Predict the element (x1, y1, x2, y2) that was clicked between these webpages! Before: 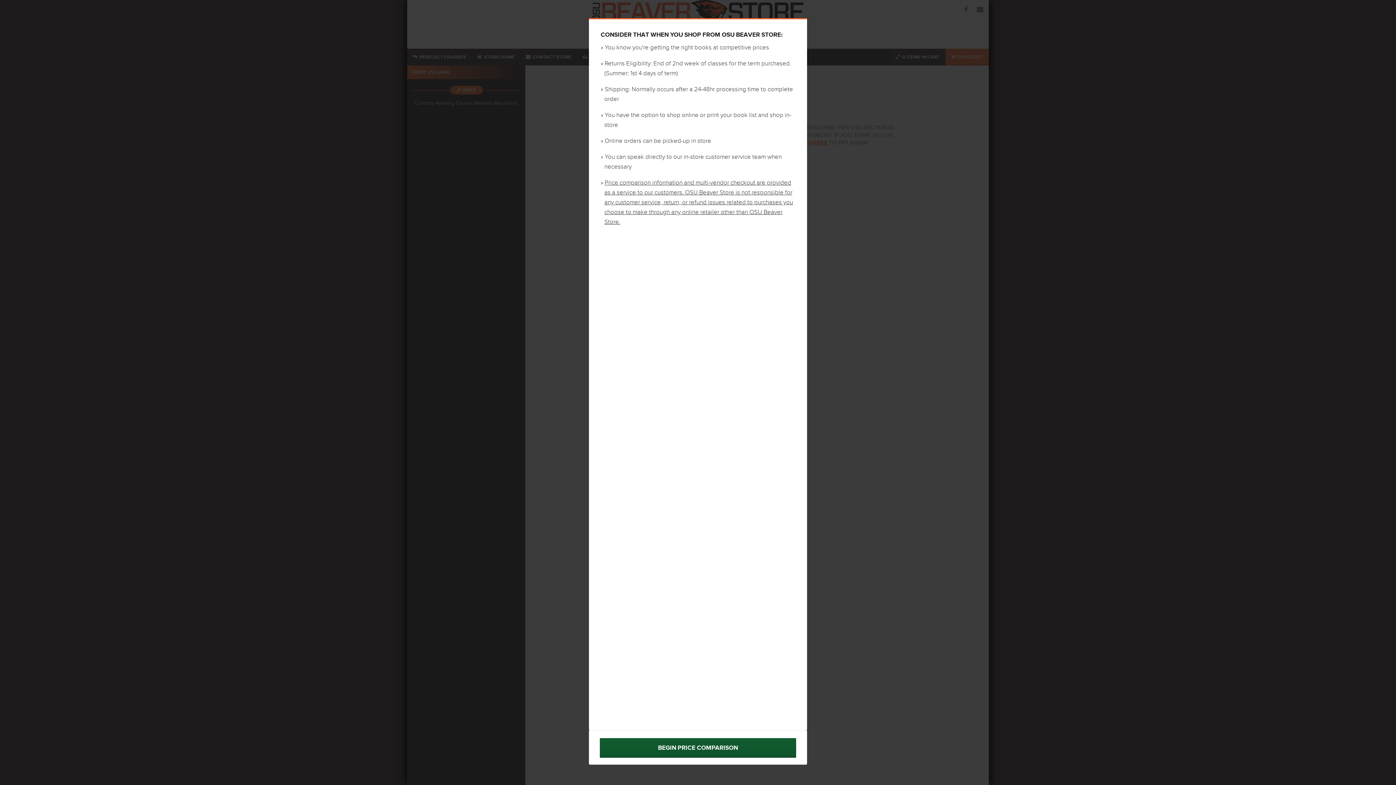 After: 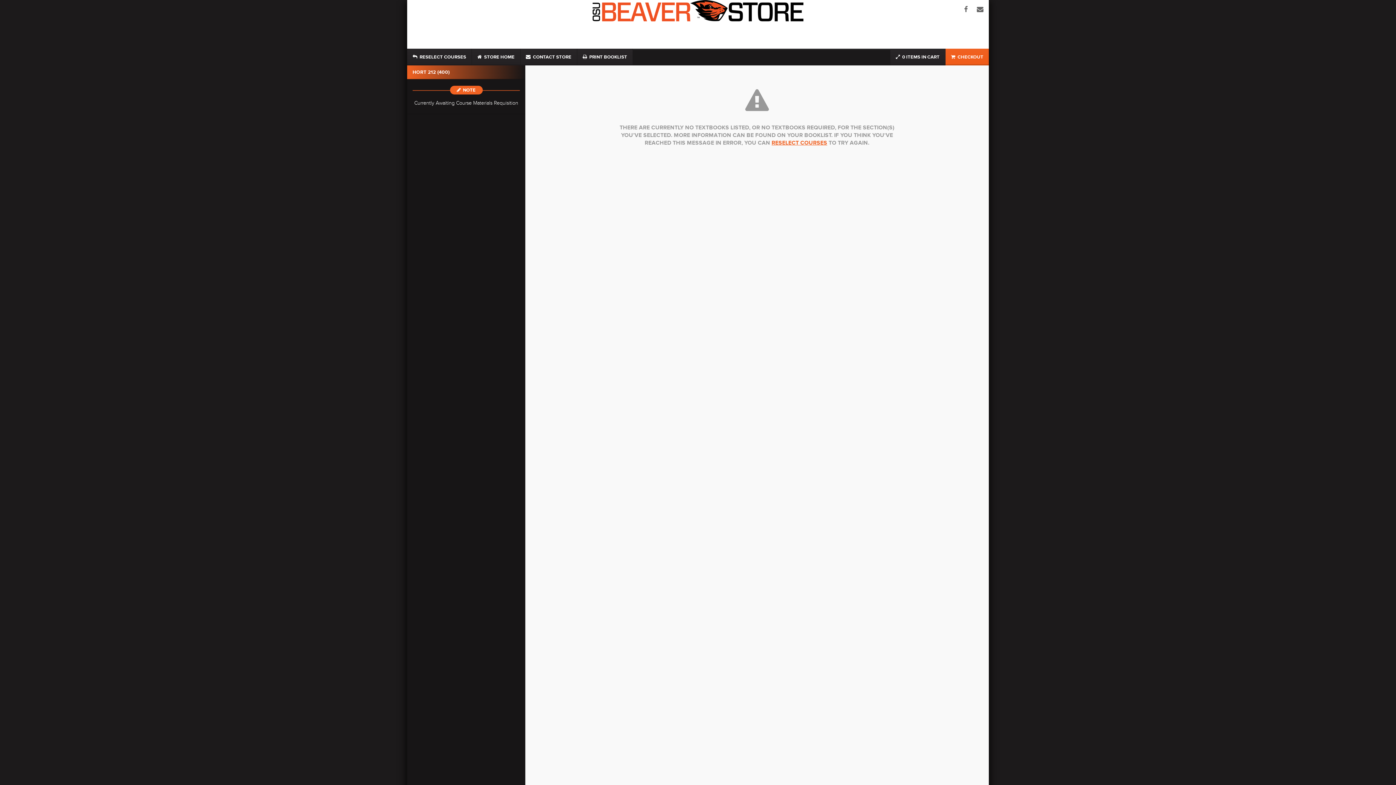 Action: label: BEGIN PRICE COMPARISON bbox: (589, 730, 807, 765)